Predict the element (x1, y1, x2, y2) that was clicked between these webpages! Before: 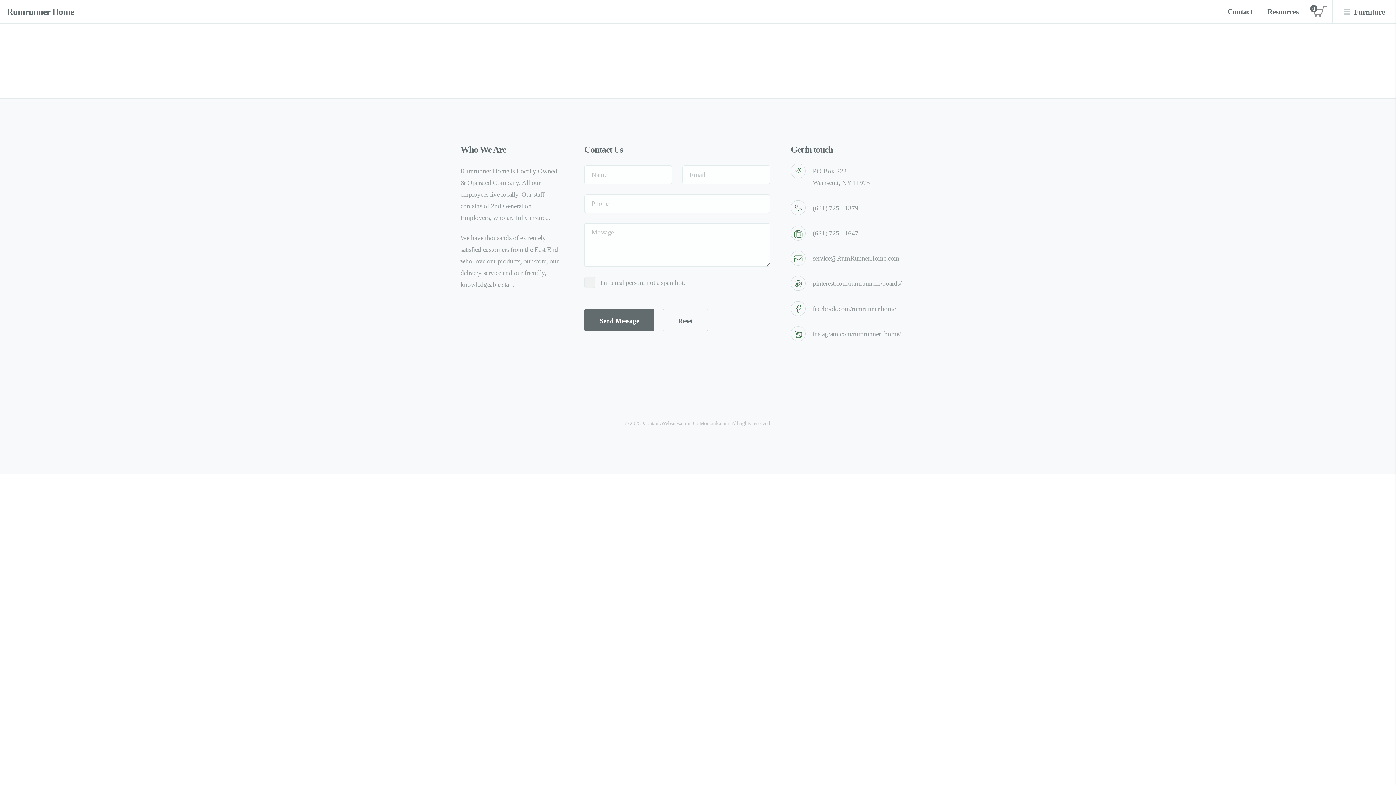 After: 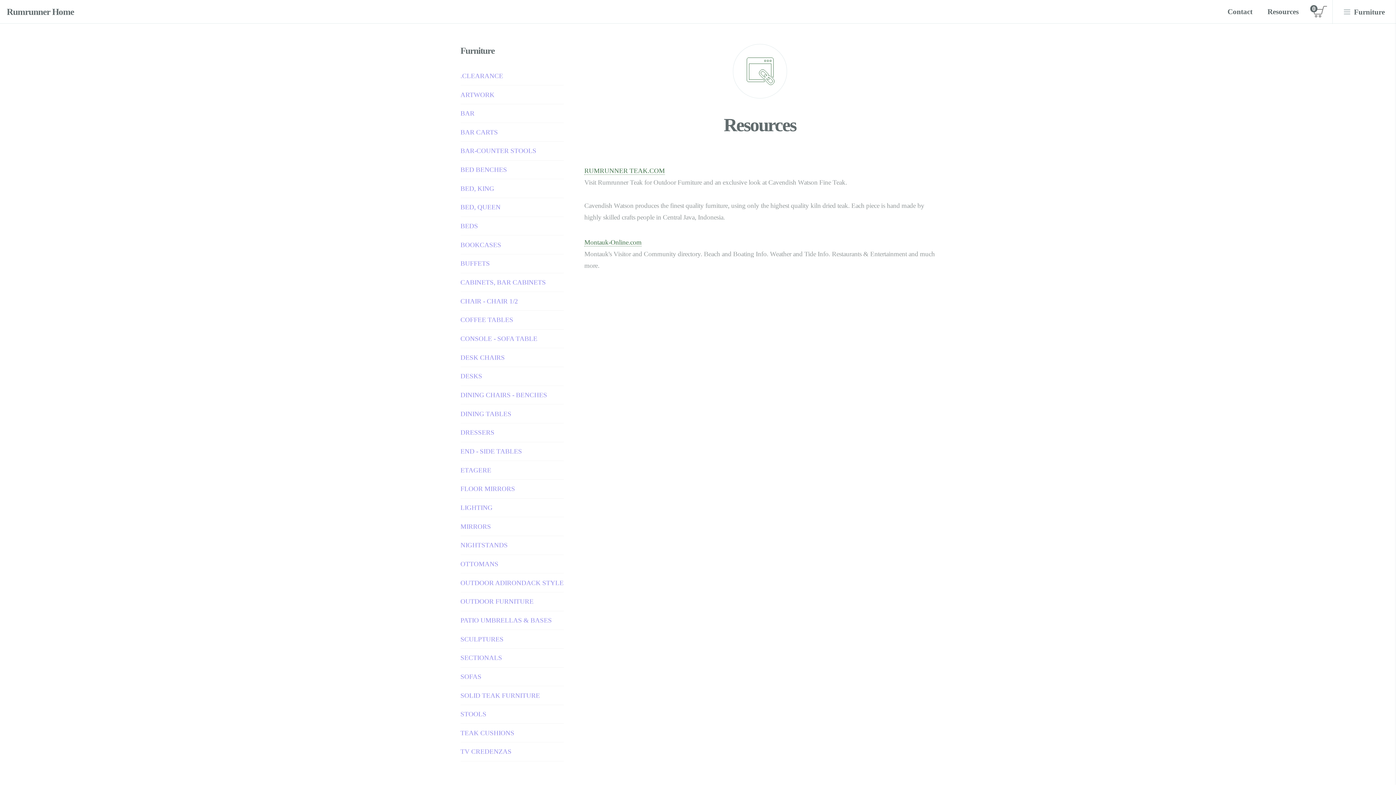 Action: bbox: (1260, 0, 1306, 23) label: Resources